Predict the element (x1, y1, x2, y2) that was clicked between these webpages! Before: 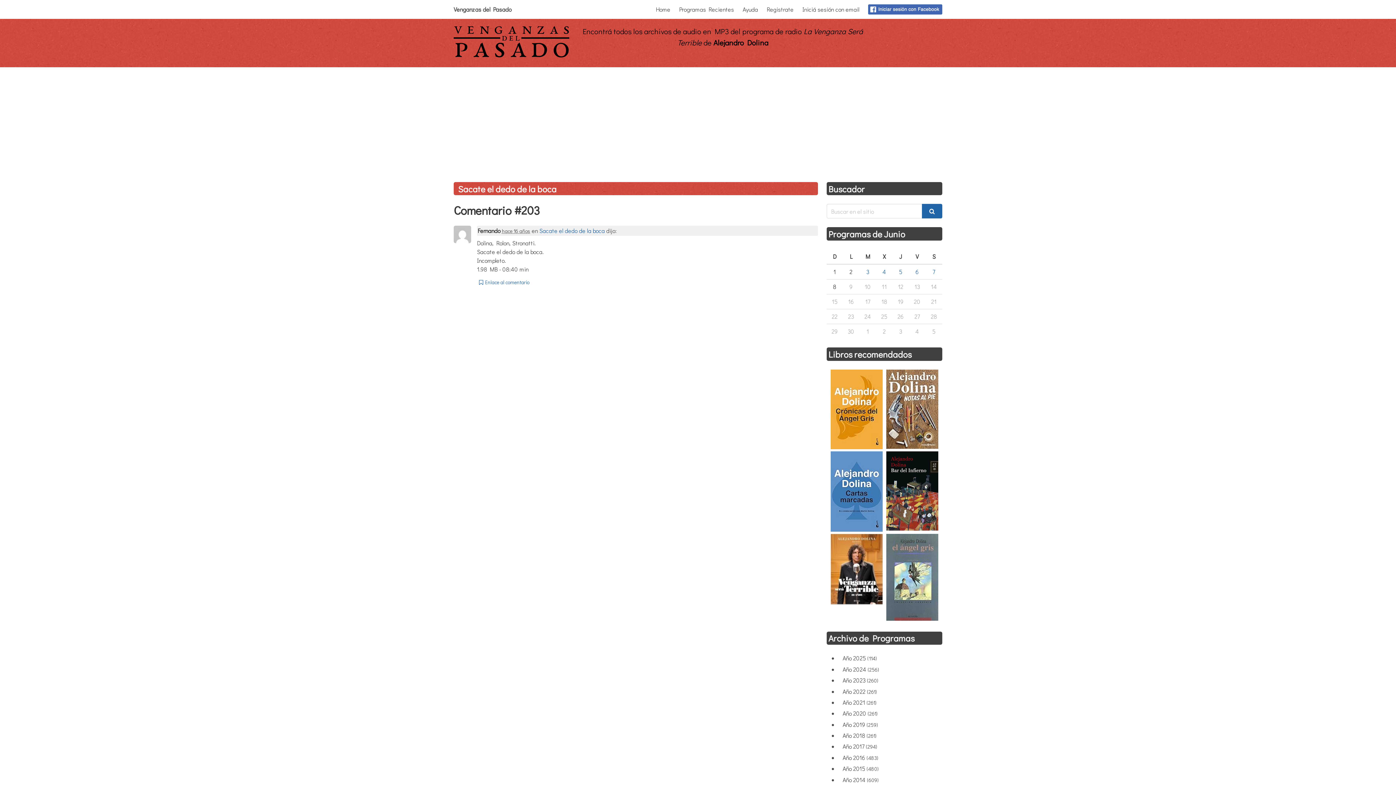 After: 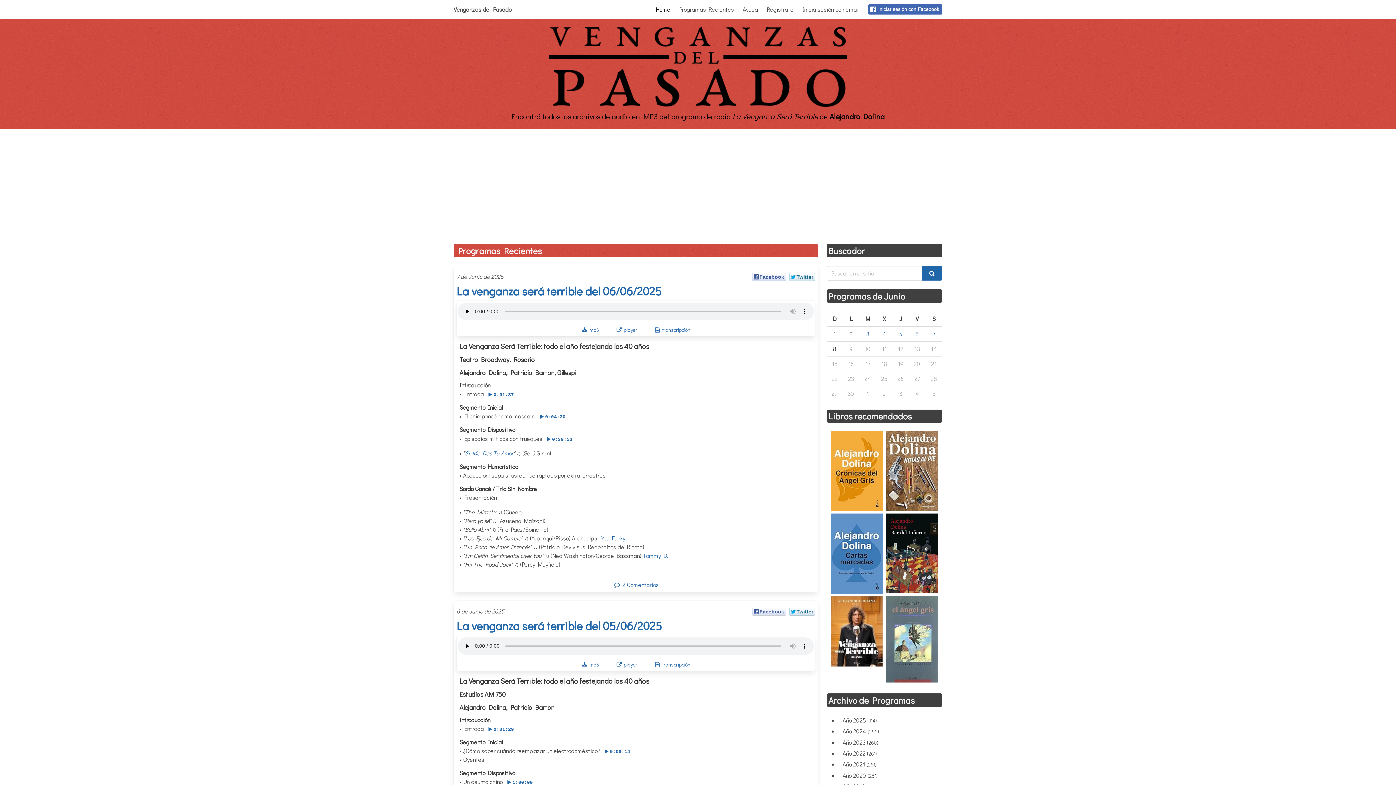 Action: bbox: (453, 51, 569, 59)